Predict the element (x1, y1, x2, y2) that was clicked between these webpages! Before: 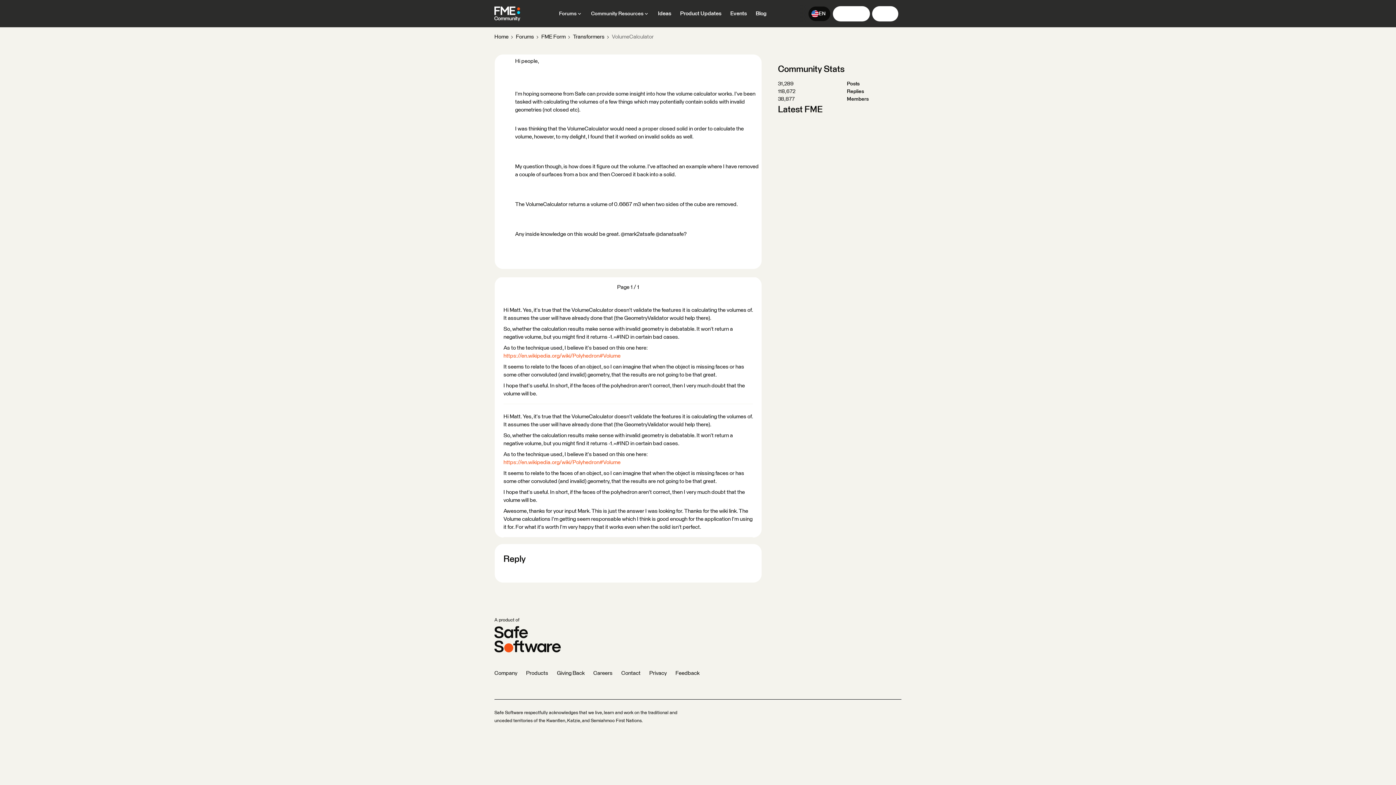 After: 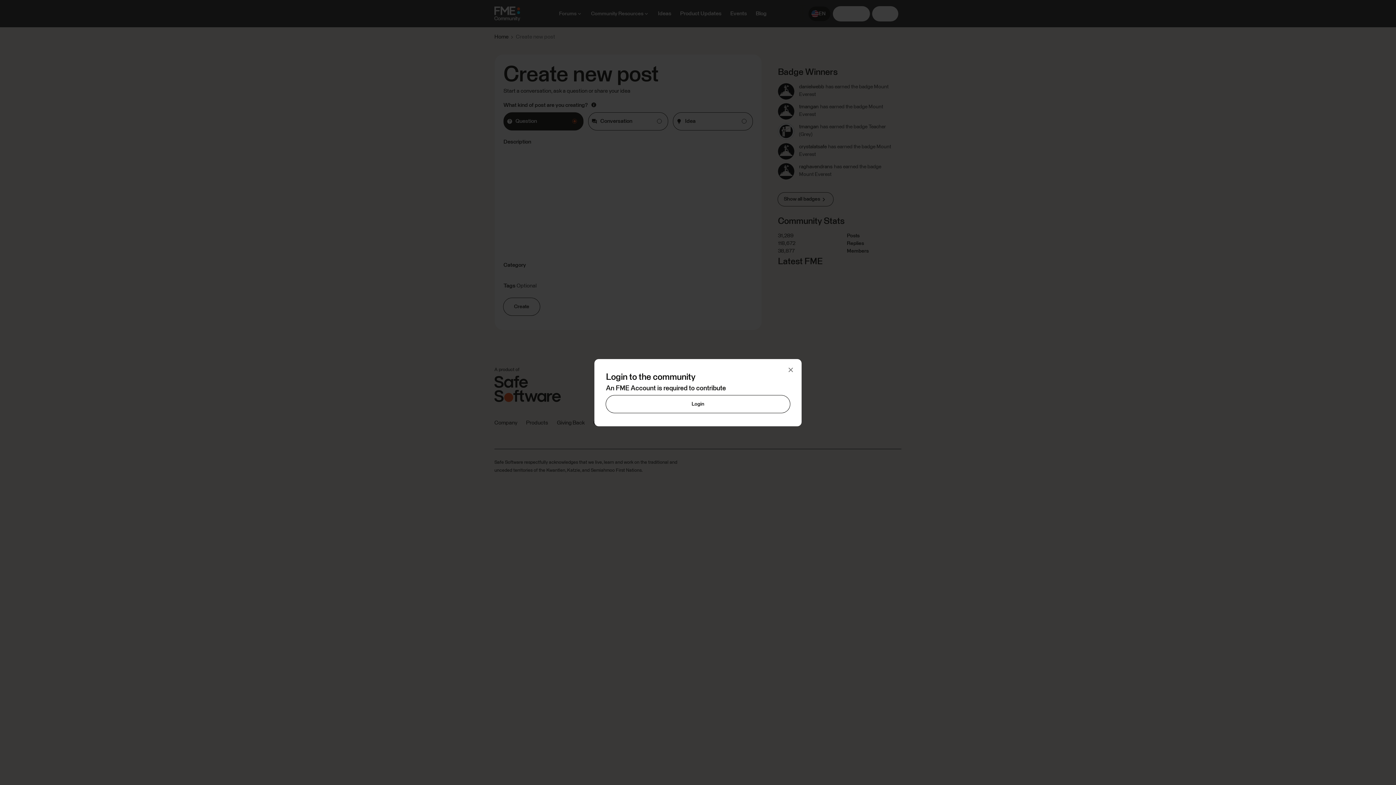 Action: bbox: (833, 6, 869, 20)